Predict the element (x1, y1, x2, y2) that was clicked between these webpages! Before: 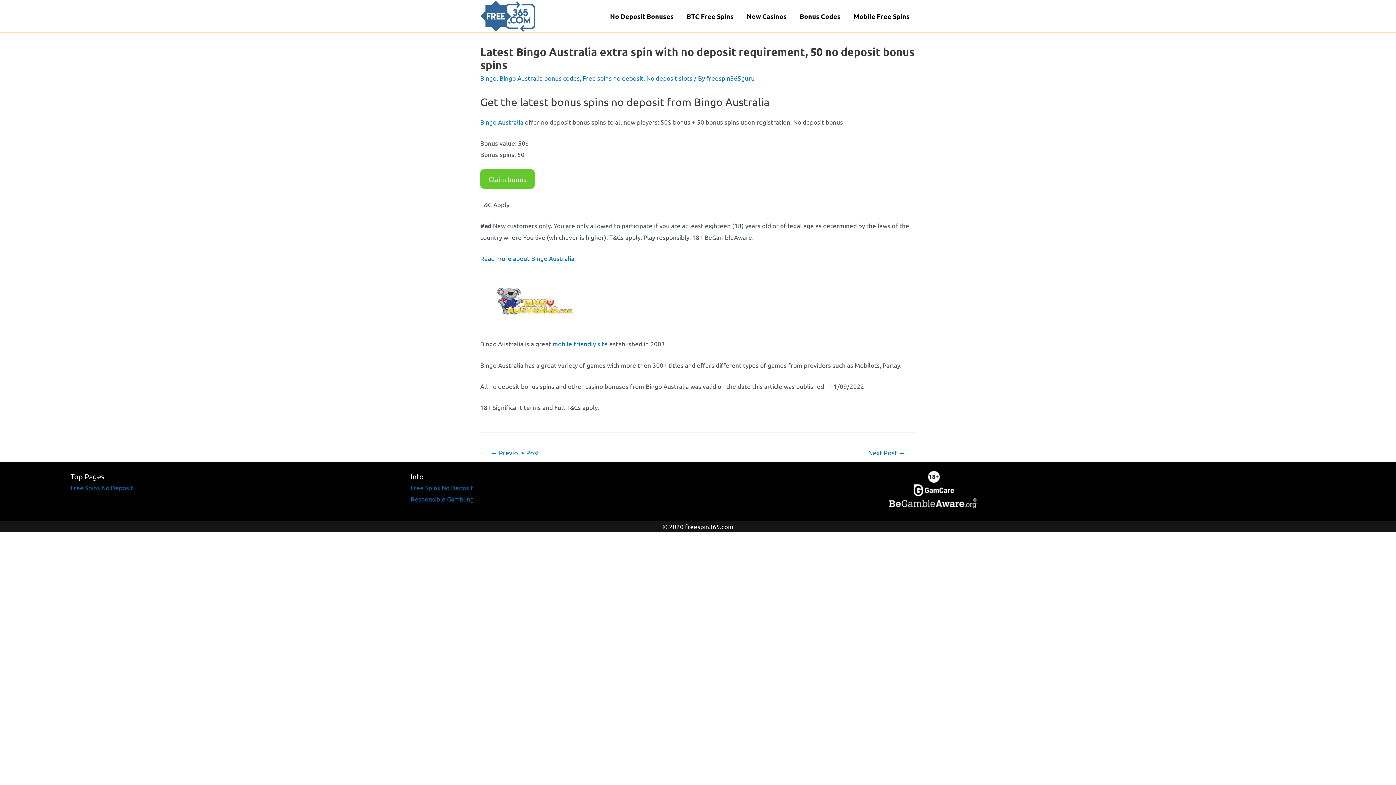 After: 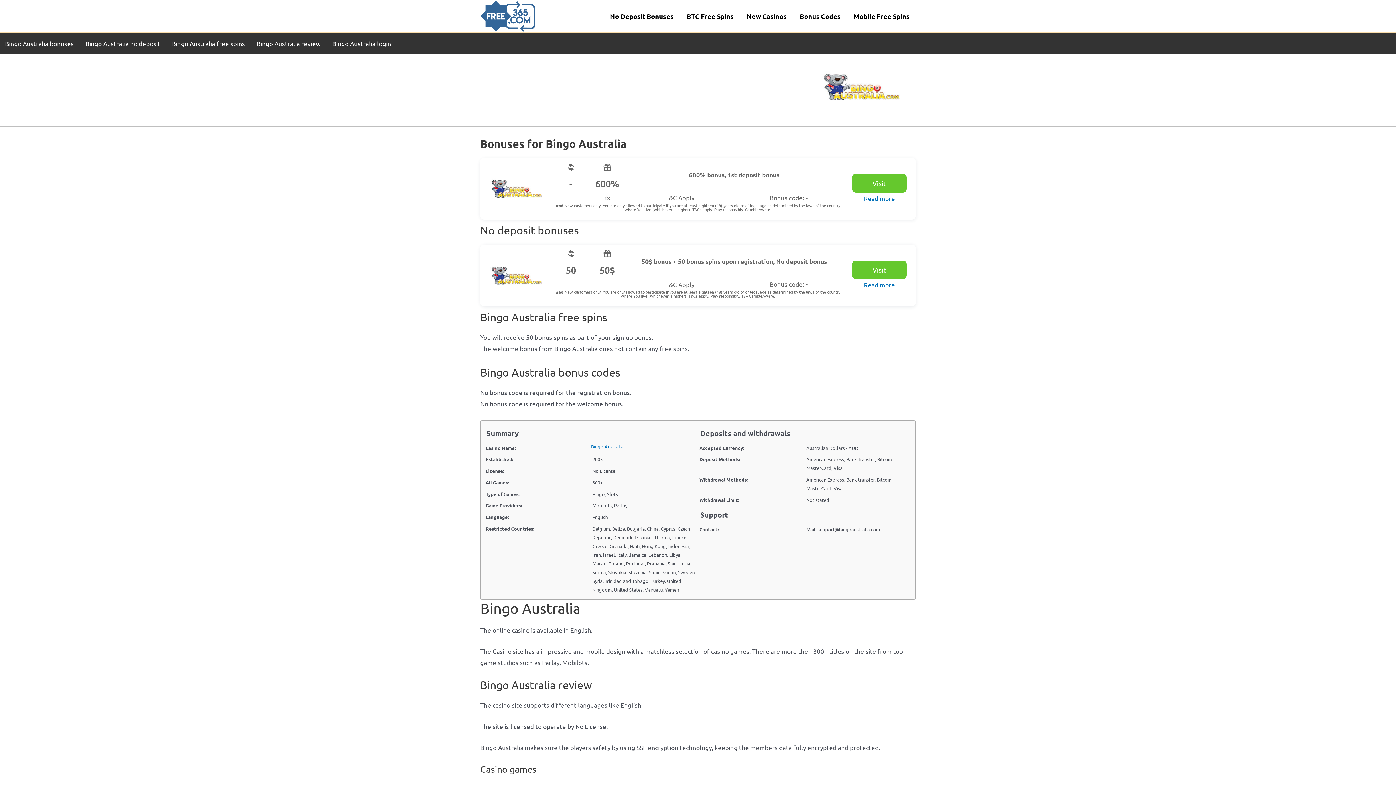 Action: bbox: (480, 254, 574, 262) label: Read more about Bingo Australia